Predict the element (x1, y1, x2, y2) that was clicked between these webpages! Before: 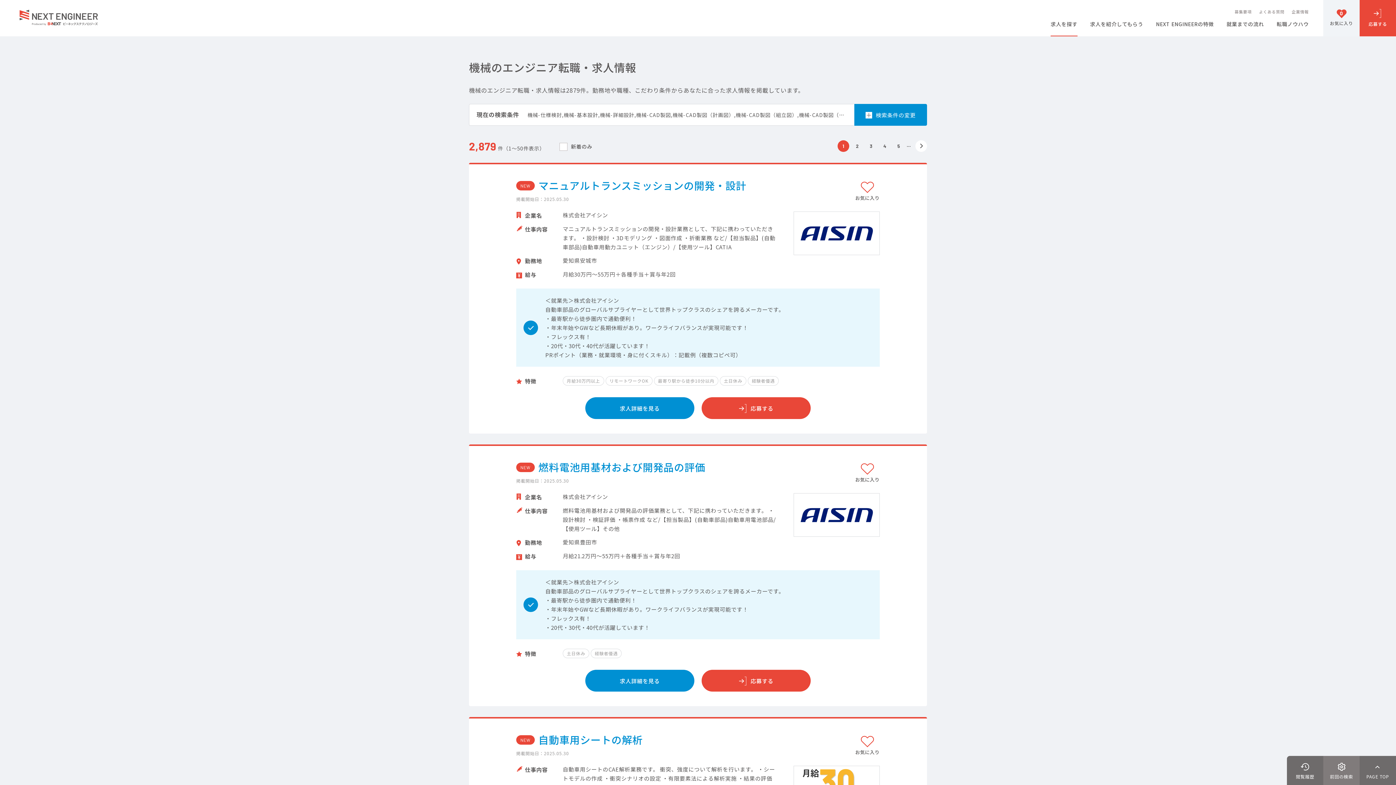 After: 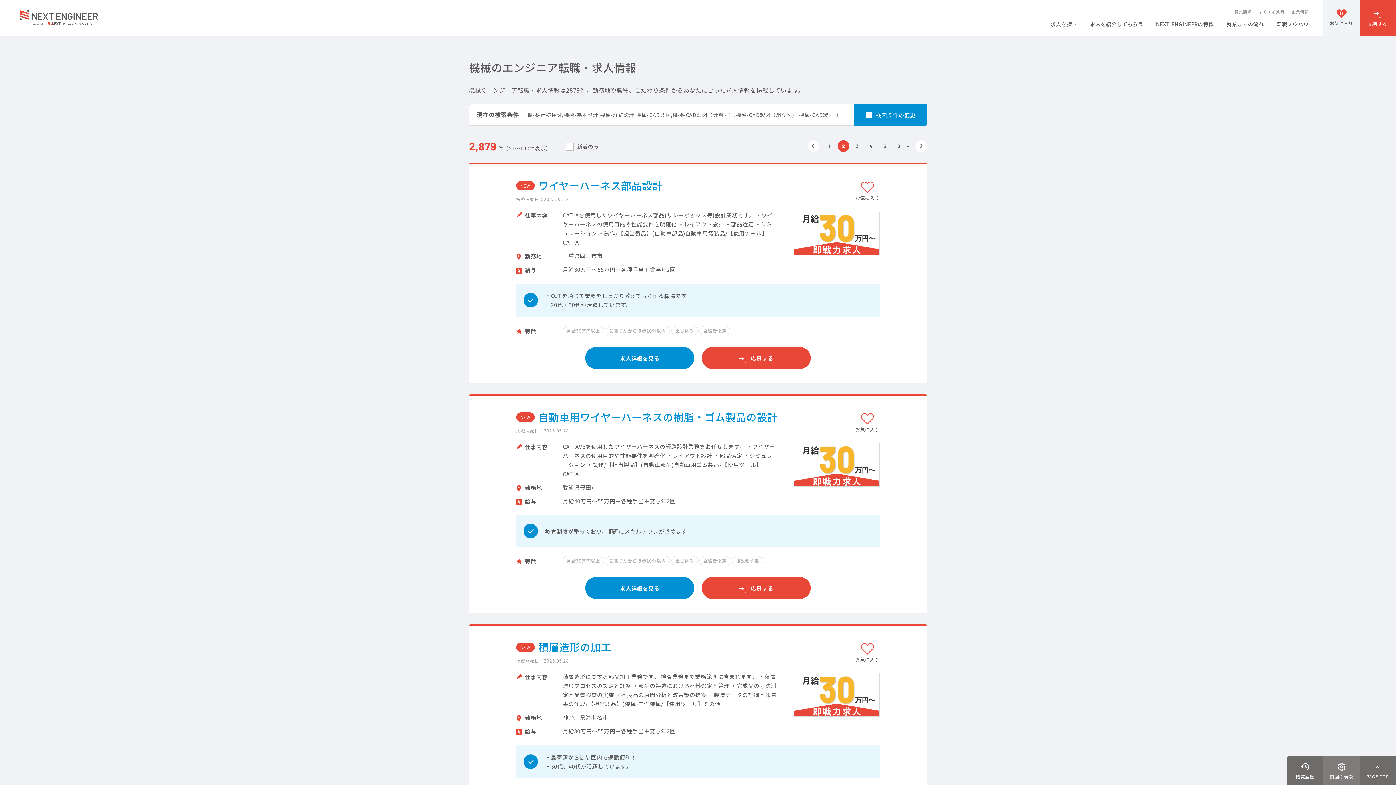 Action: bbox: (915, 140, 927, 152)